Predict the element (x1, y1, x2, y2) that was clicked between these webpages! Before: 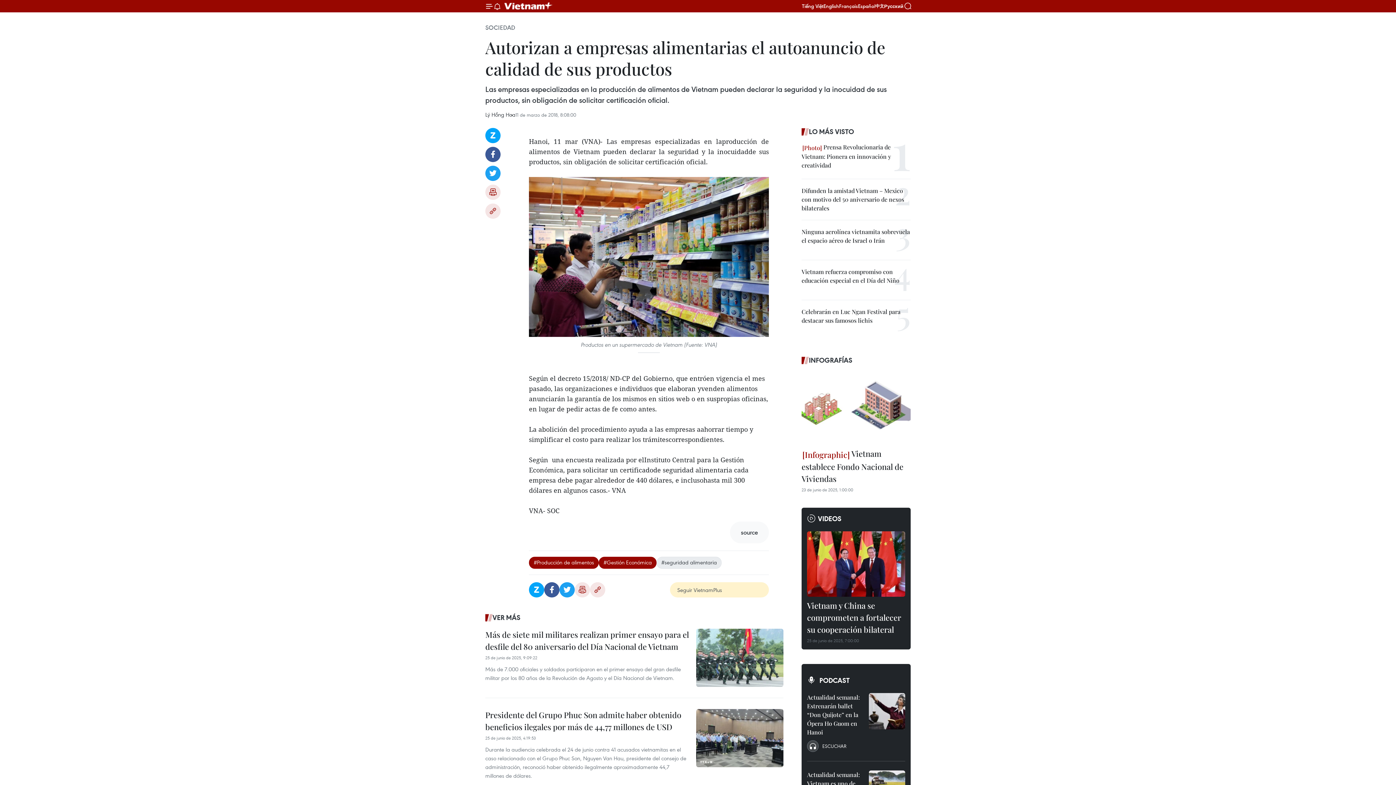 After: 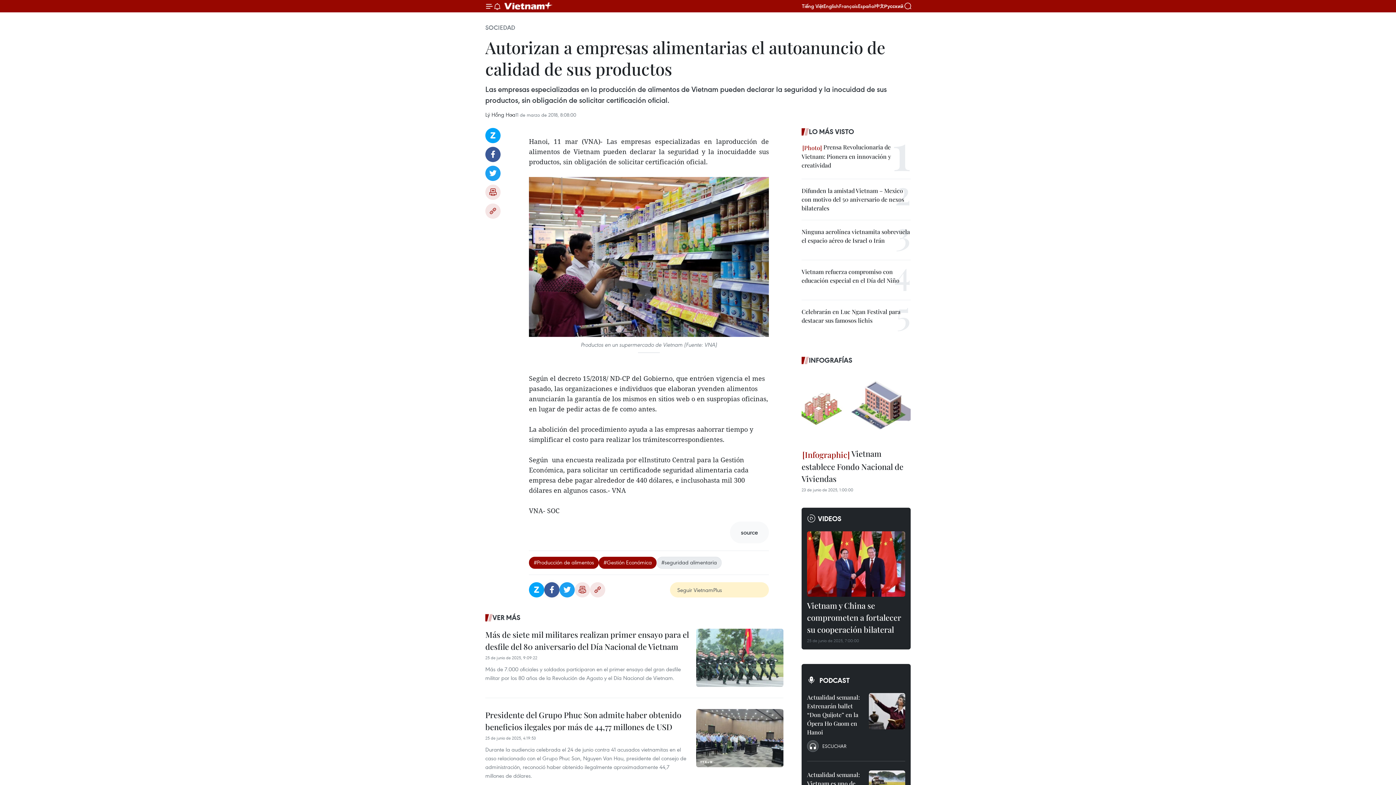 Action: label: Facebook bbox: (544, 582, 559, 597)